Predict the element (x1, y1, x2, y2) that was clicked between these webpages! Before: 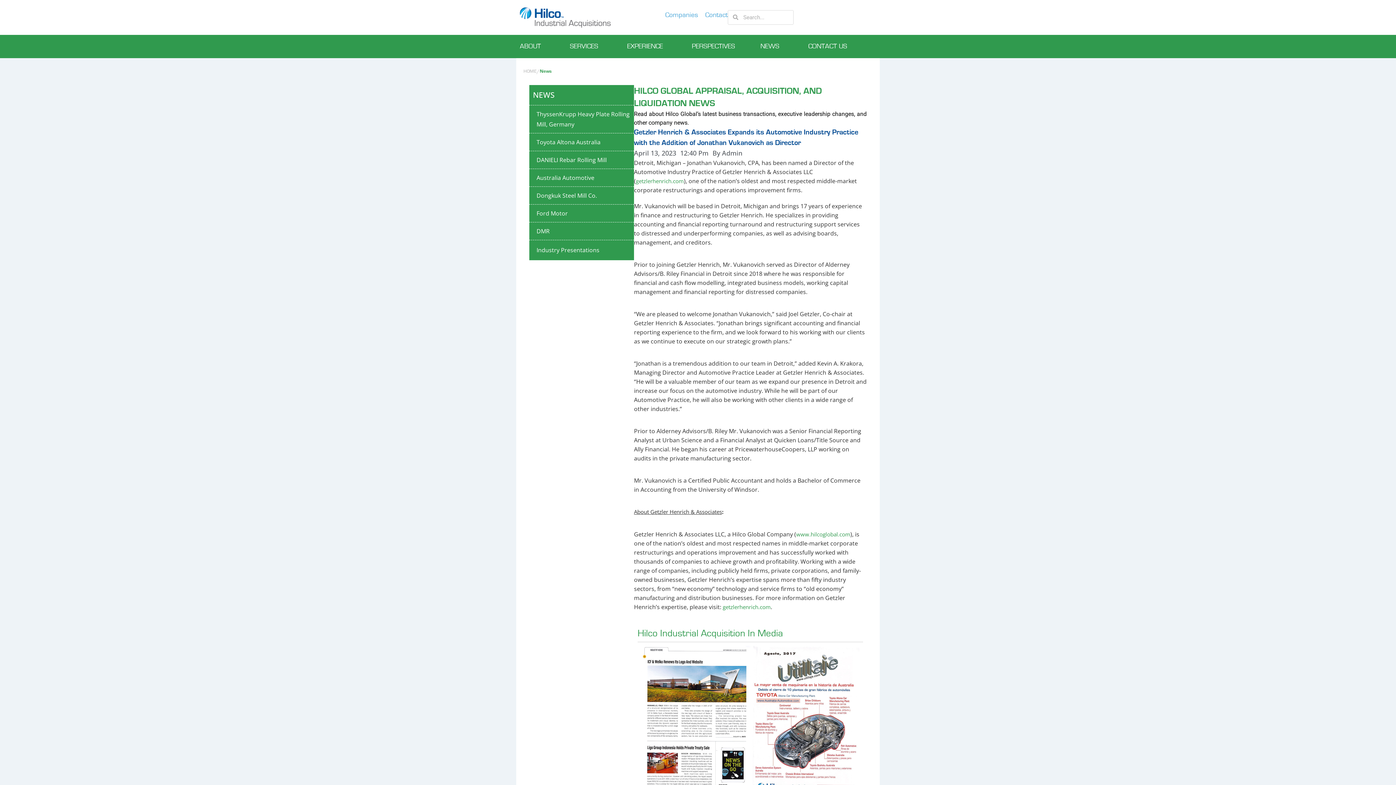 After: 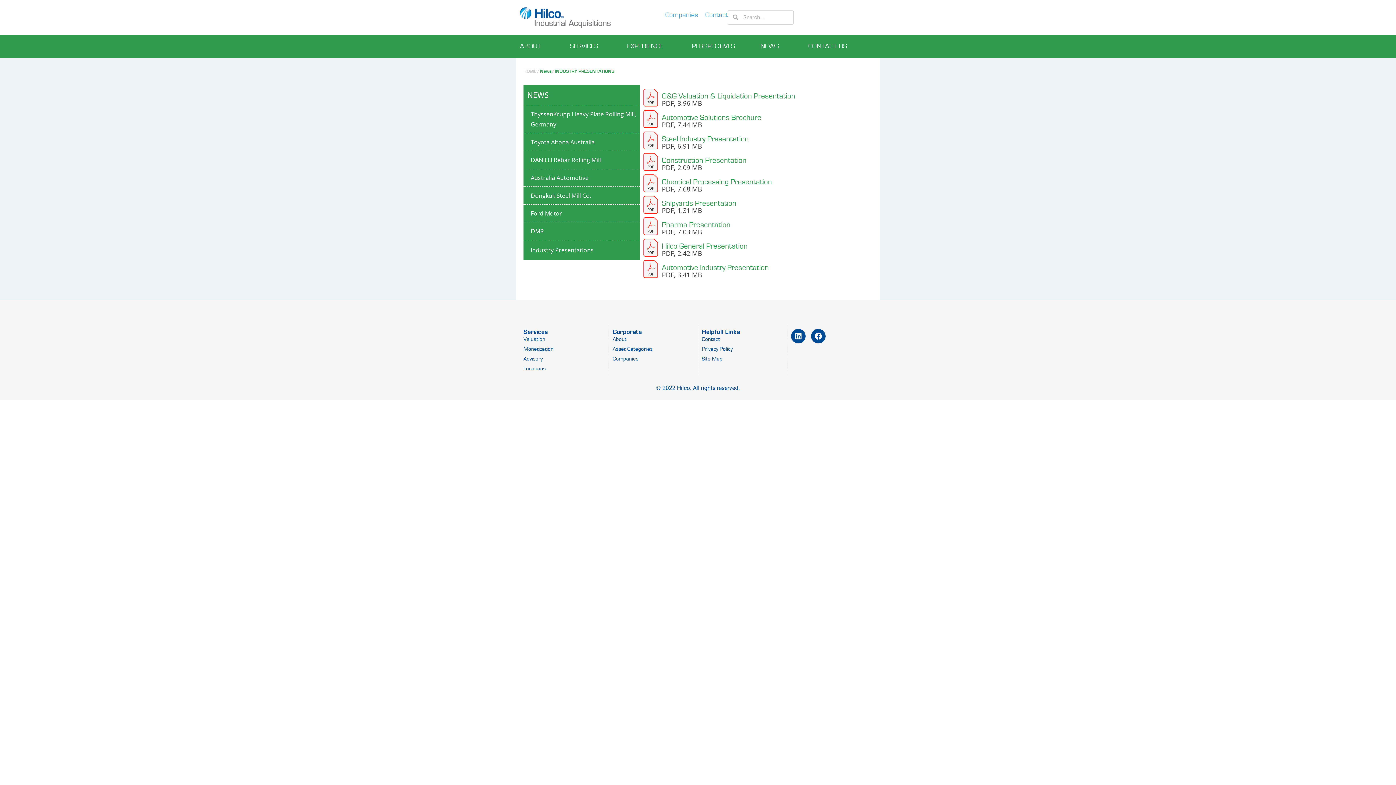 Action: bbox: (536, 246, 599, 254) label: Industry Presentations